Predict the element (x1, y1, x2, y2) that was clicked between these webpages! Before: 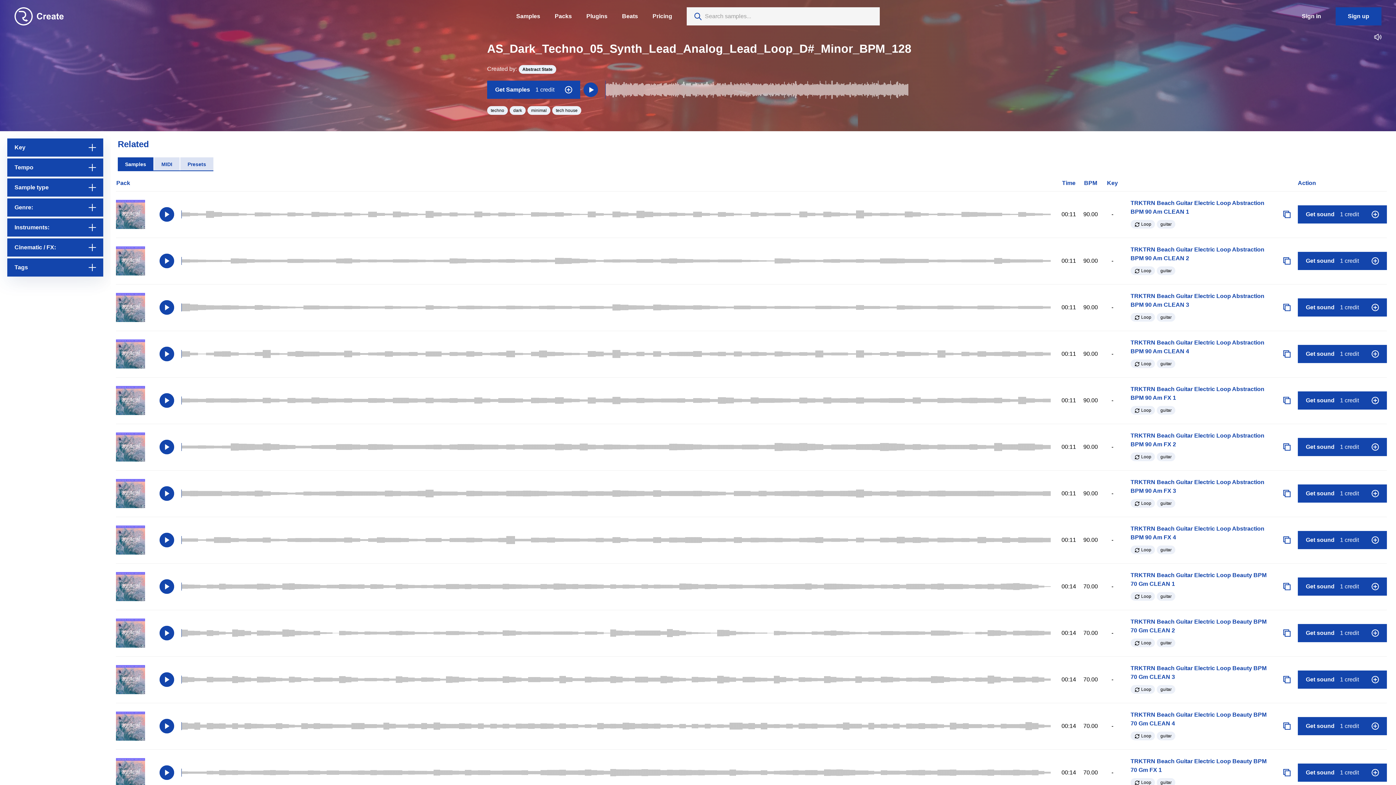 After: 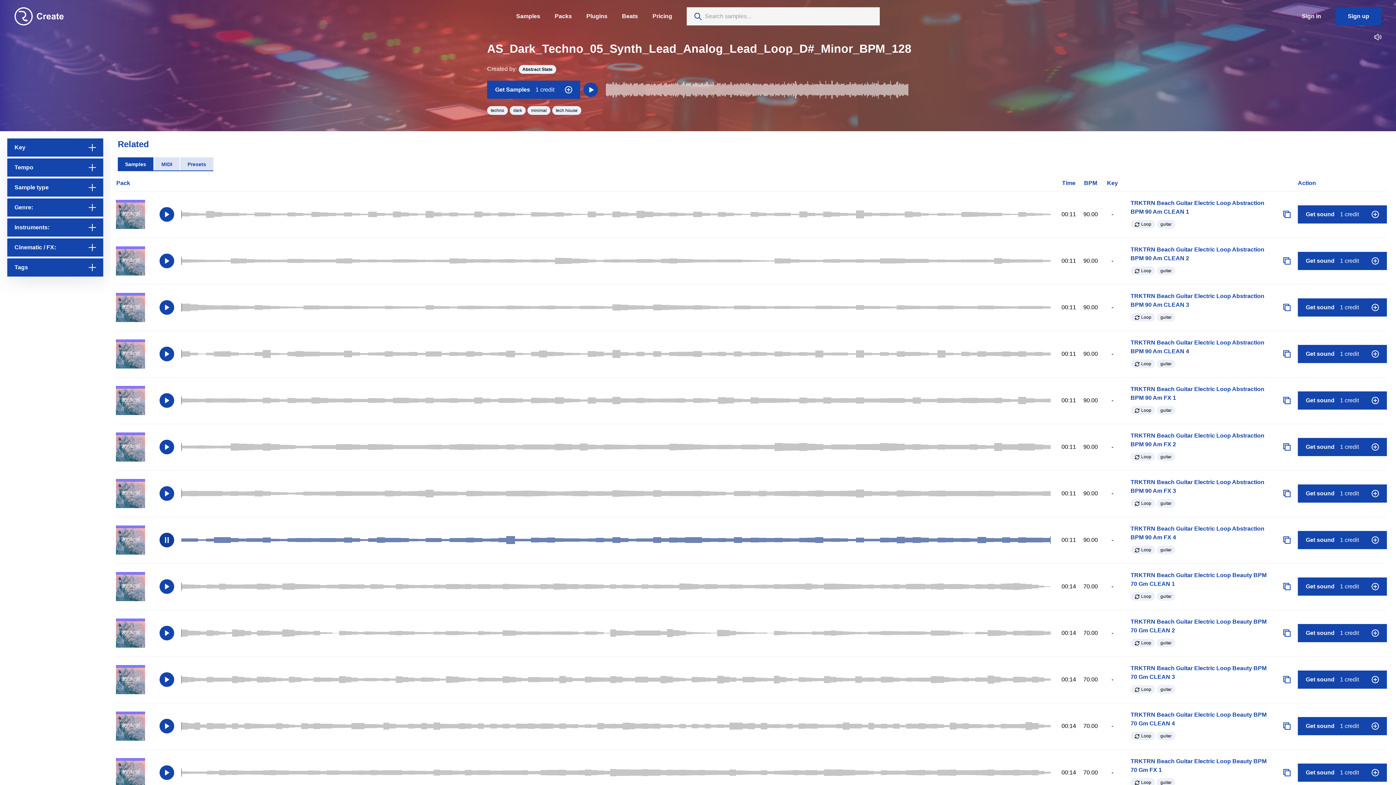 Action: label: Play bbox: (159, 533, 174, 547)